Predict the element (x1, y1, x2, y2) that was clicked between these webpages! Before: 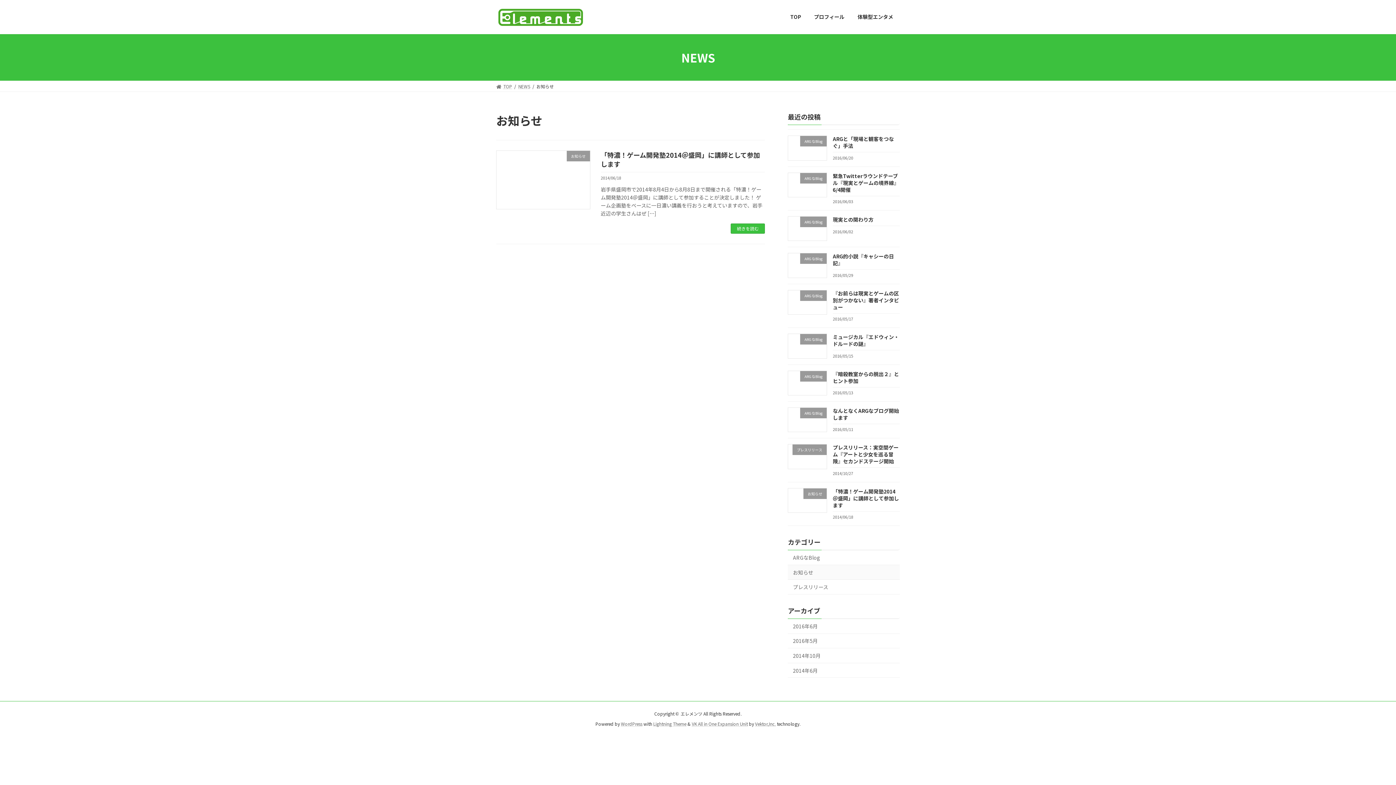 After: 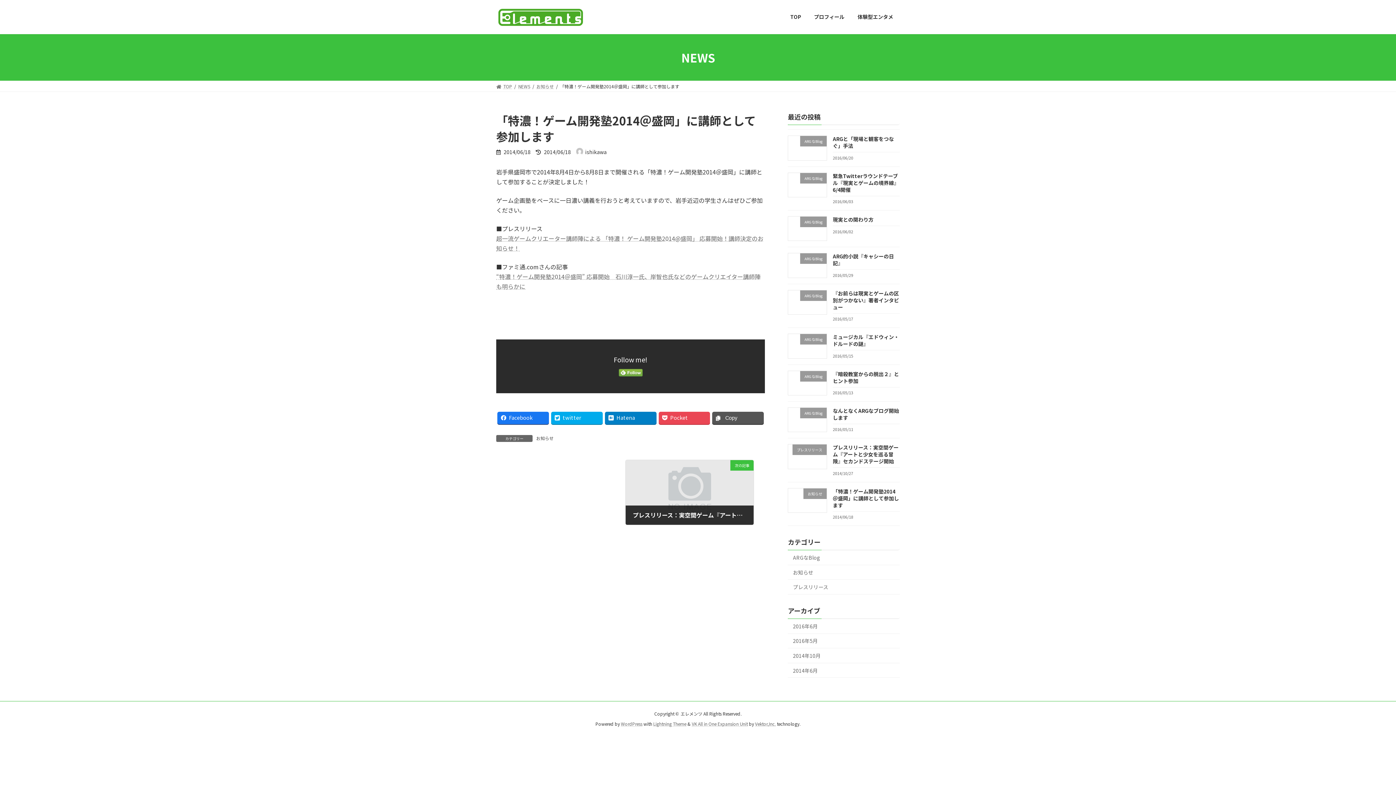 Action: bbox: (600, 150, 760, 168) label: 「特濃！ゲーム開発塾2014＠盛岡」に講師として参加します